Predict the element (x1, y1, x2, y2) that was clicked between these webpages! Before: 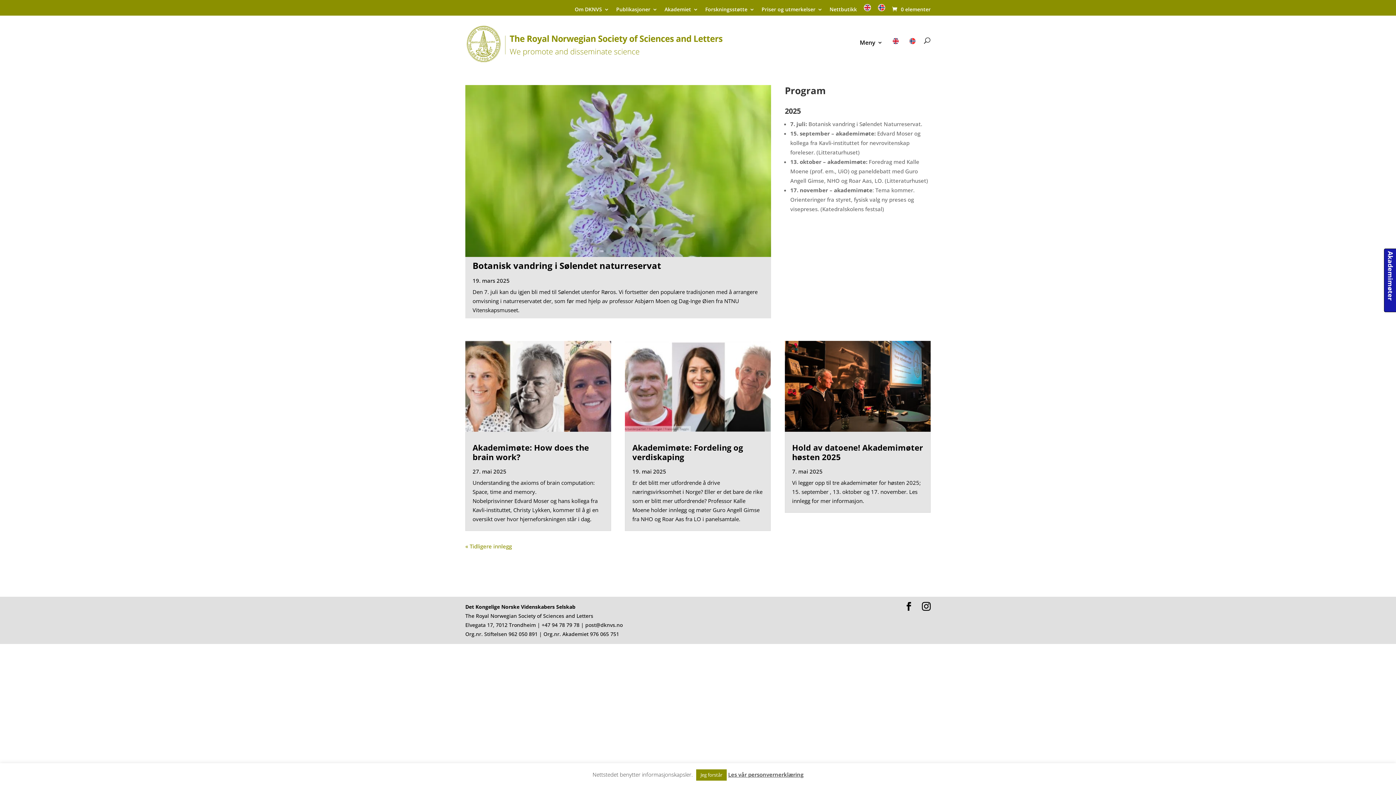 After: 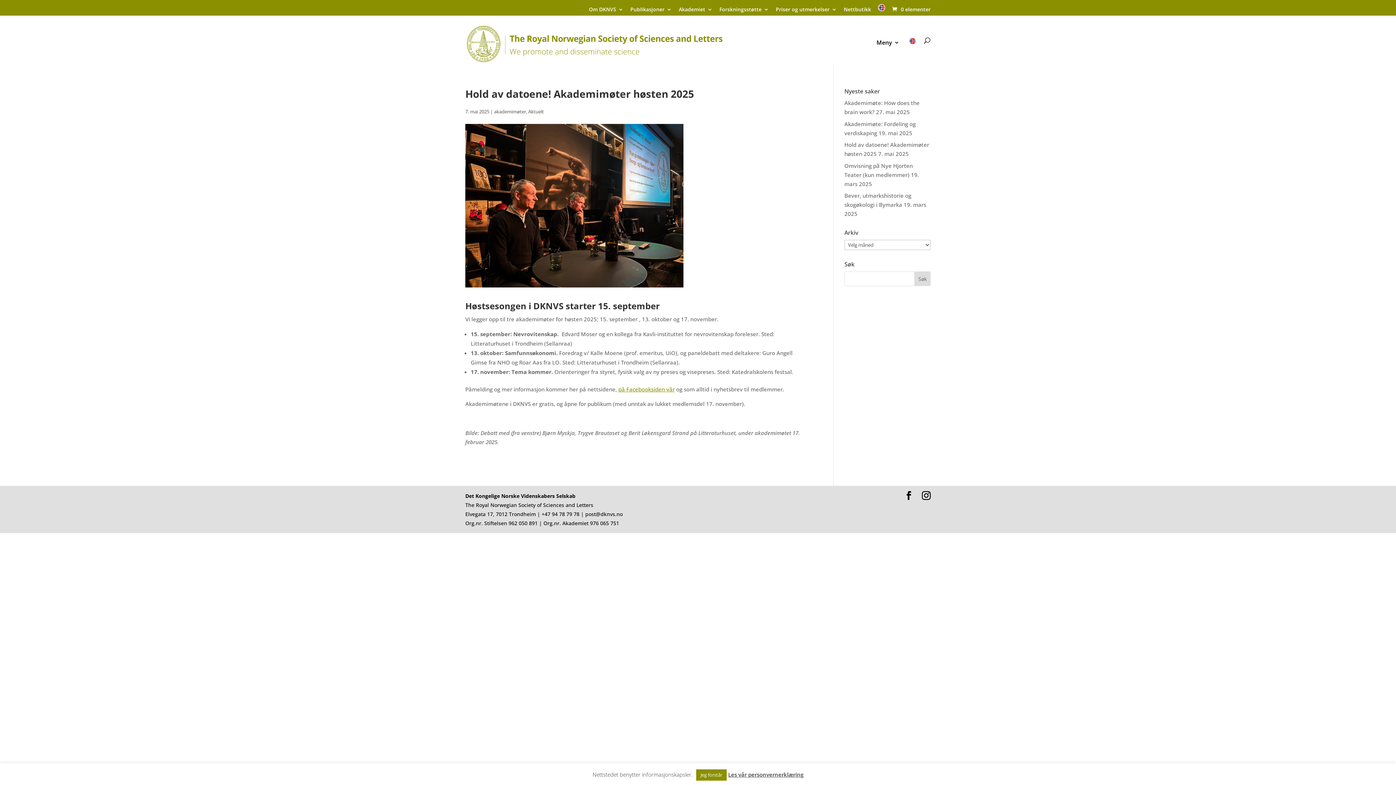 Action: bbox: (785, 341, 930, 432)